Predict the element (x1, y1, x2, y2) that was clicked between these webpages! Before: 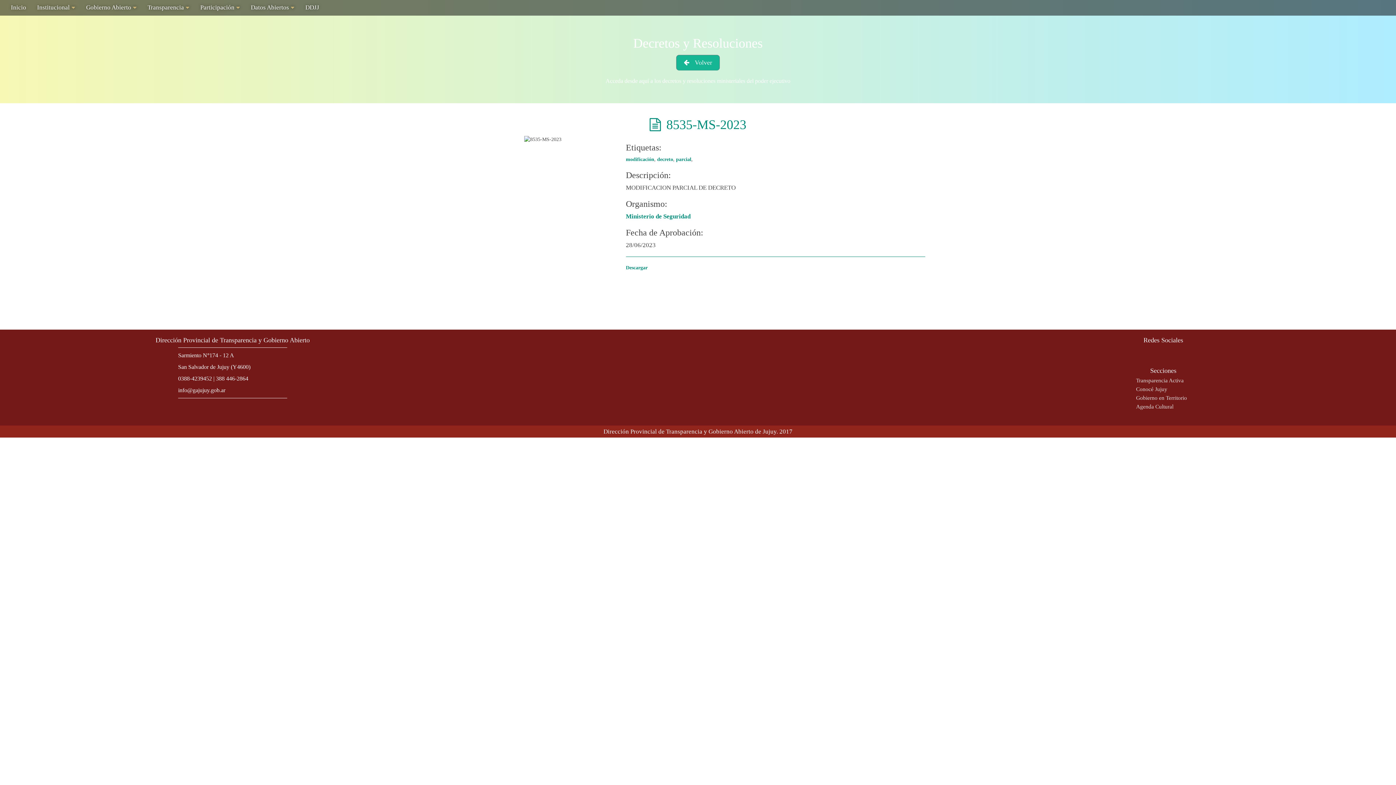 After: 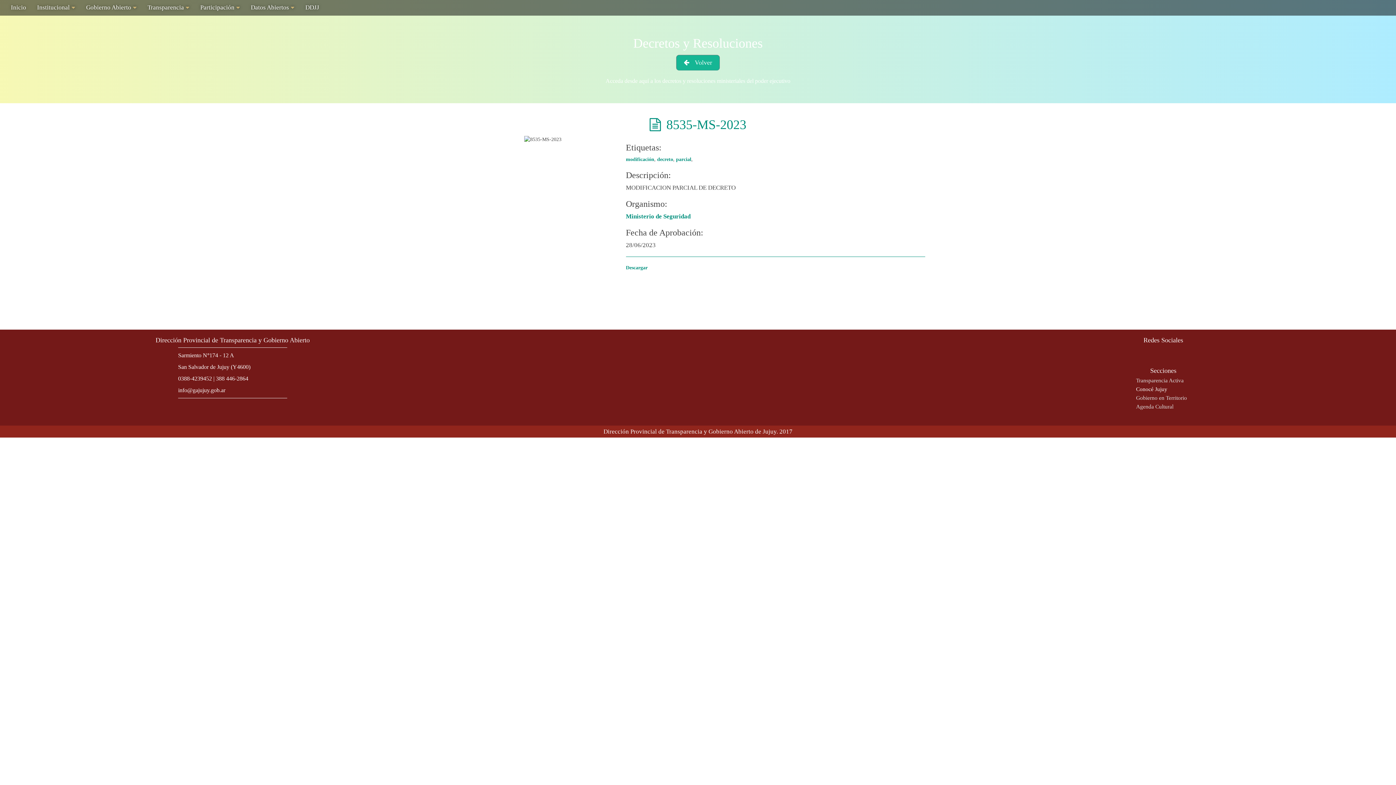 Action: label: Conocé Jujuy bbox: (1136, 386, 1167, 392)